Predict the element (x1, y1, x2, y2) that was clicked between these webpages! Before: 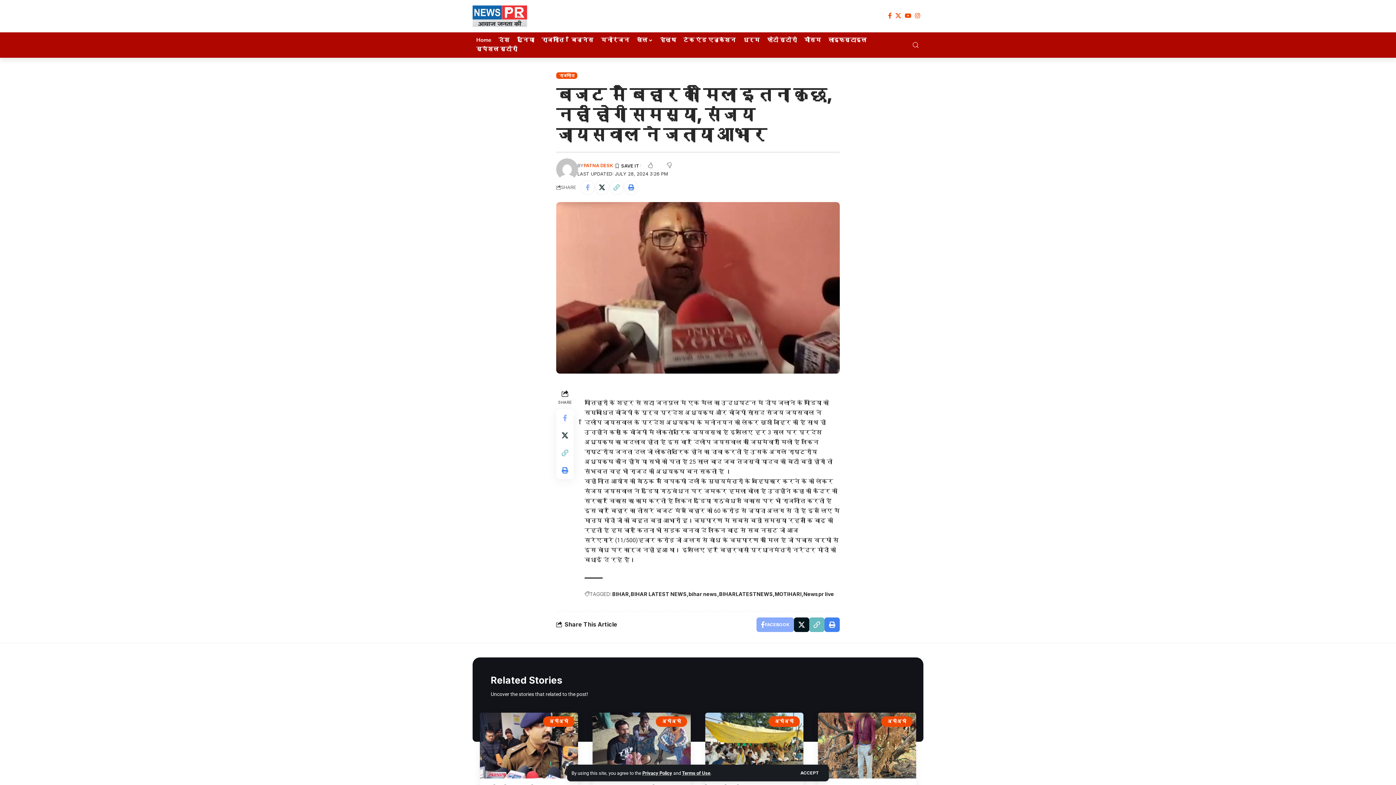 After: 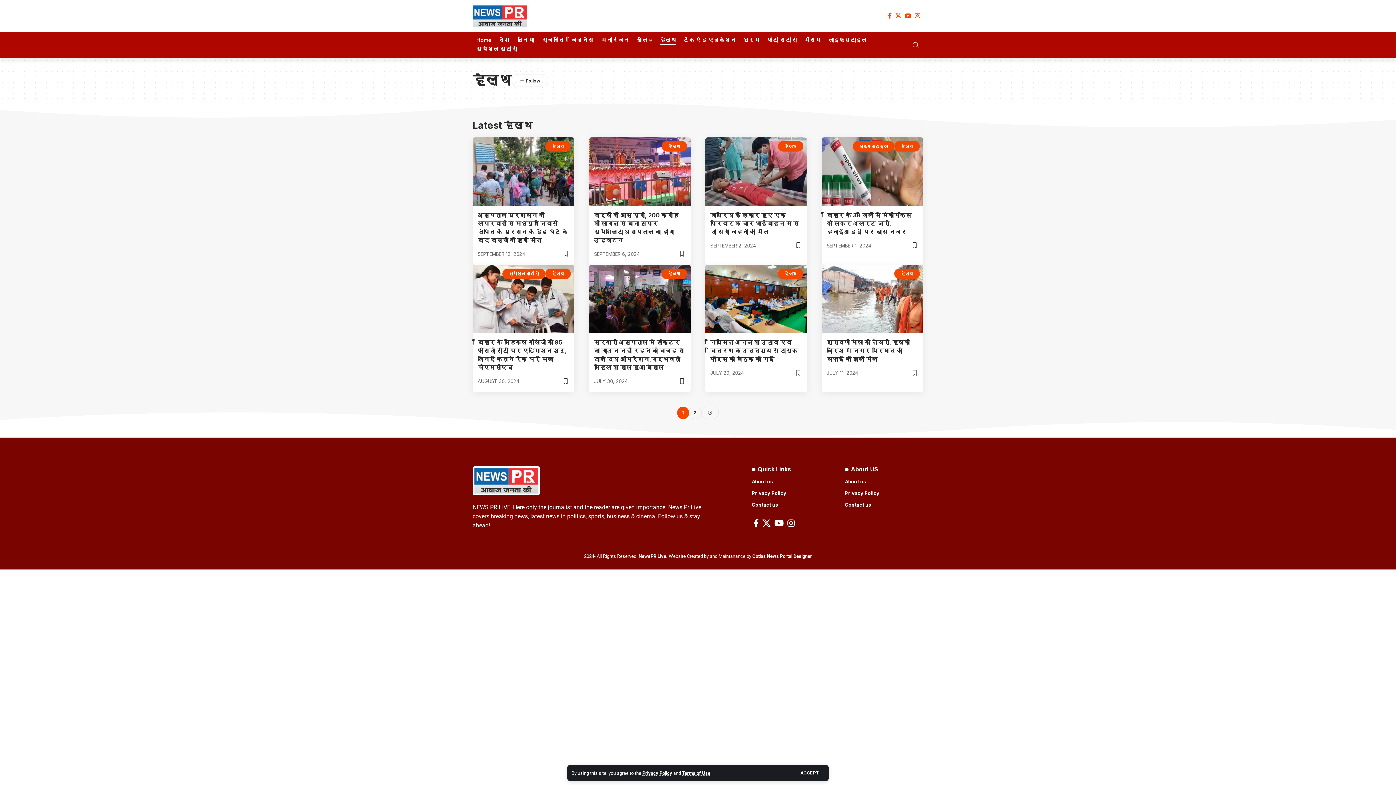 Action: bbox: (656, 36, 679, 45) label: हेल्थ